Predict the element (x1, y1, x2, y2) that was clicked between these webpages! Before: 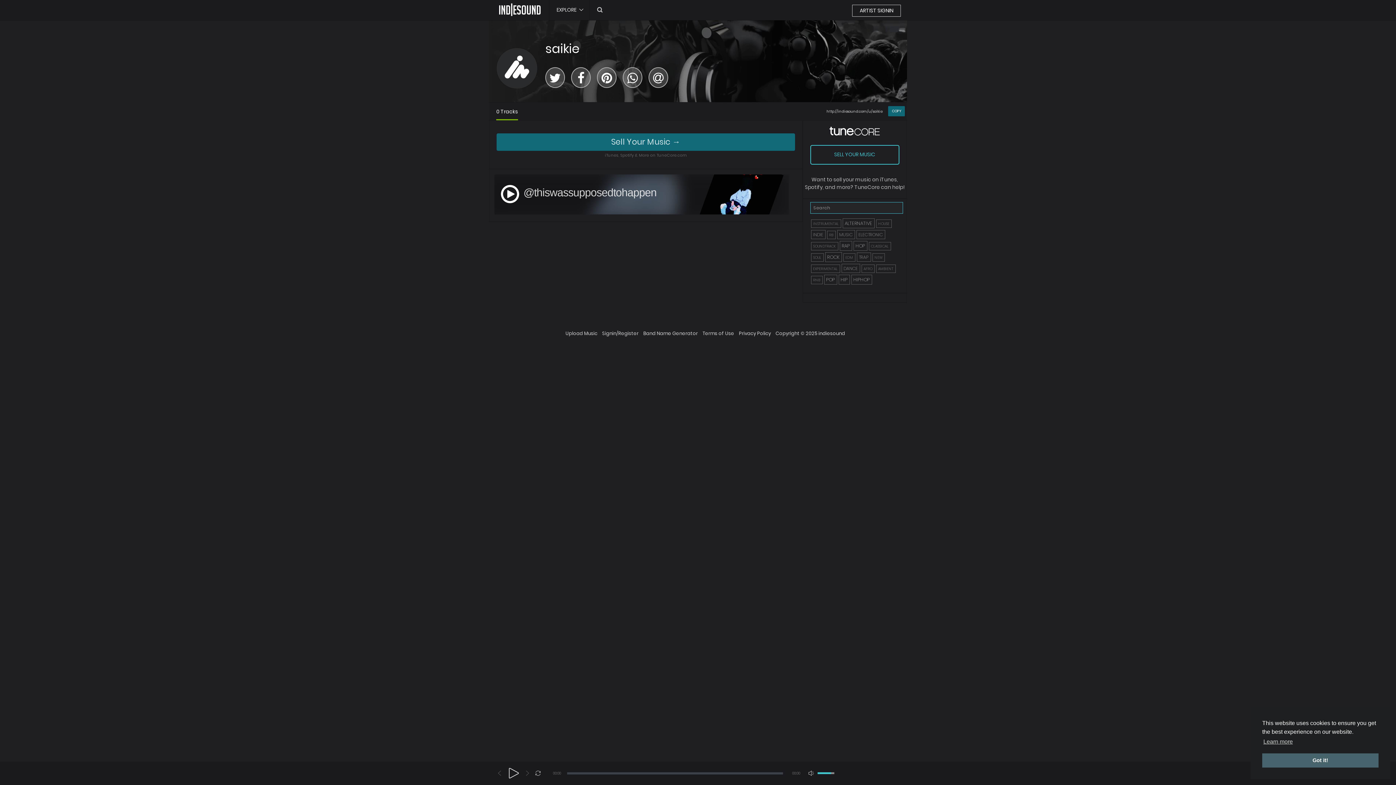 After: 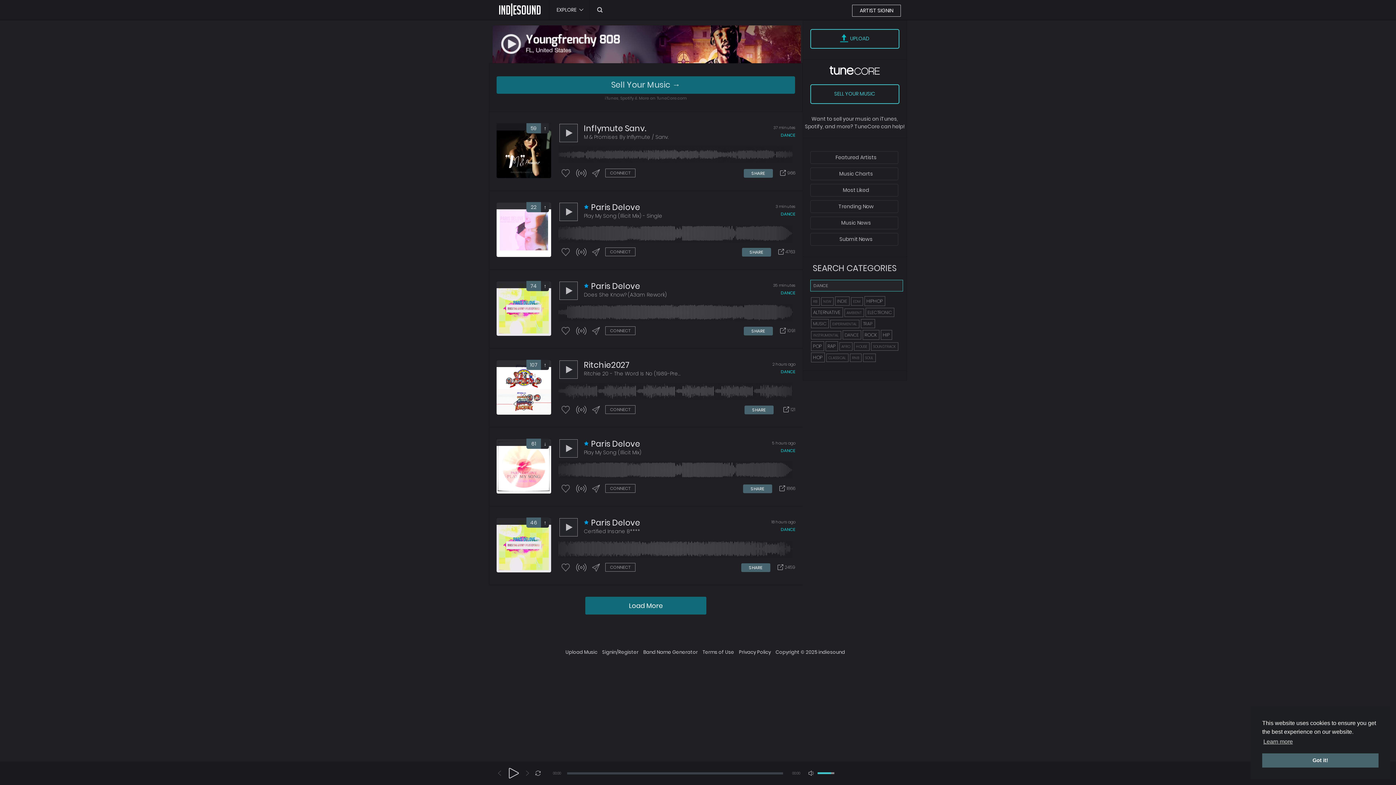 Action: label: DANCE bbox: (841, 263, 860, 273)